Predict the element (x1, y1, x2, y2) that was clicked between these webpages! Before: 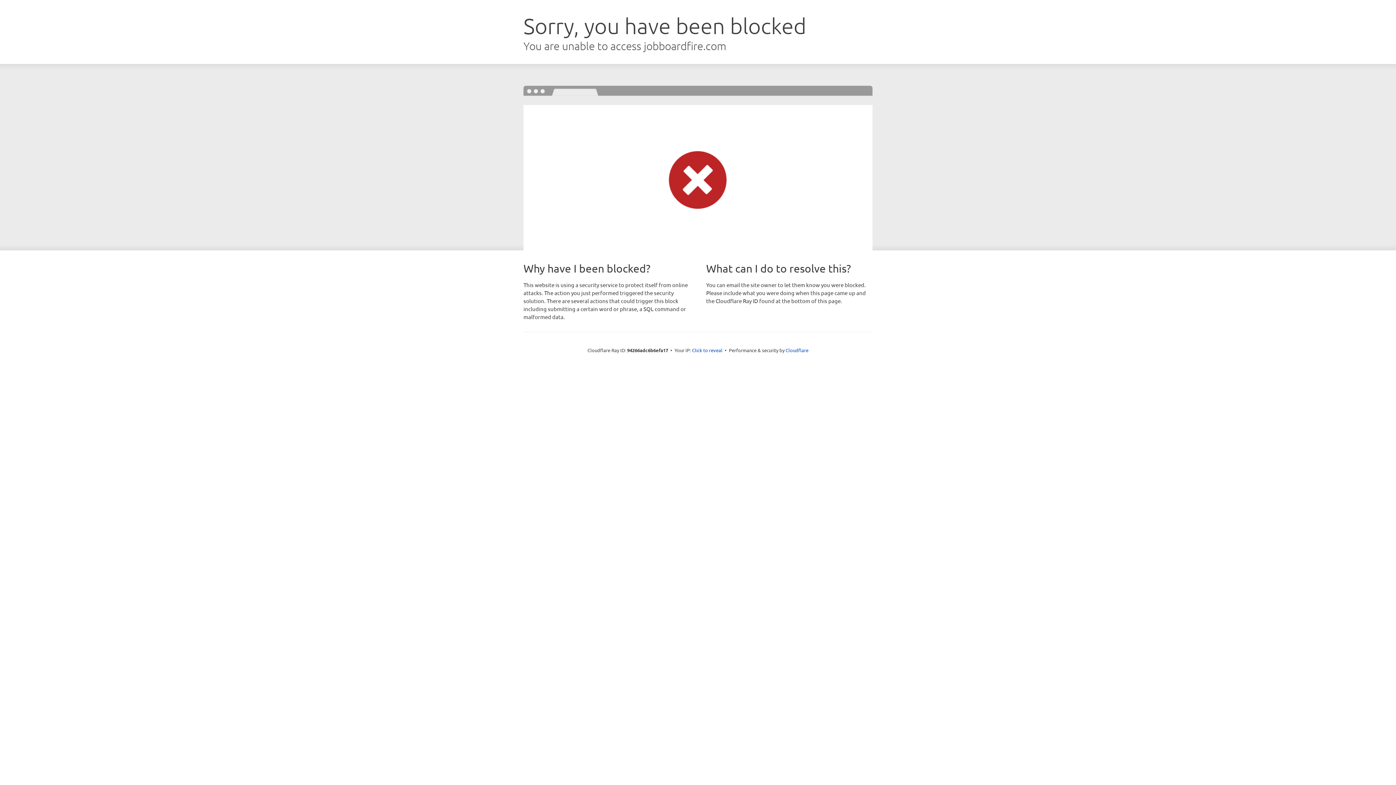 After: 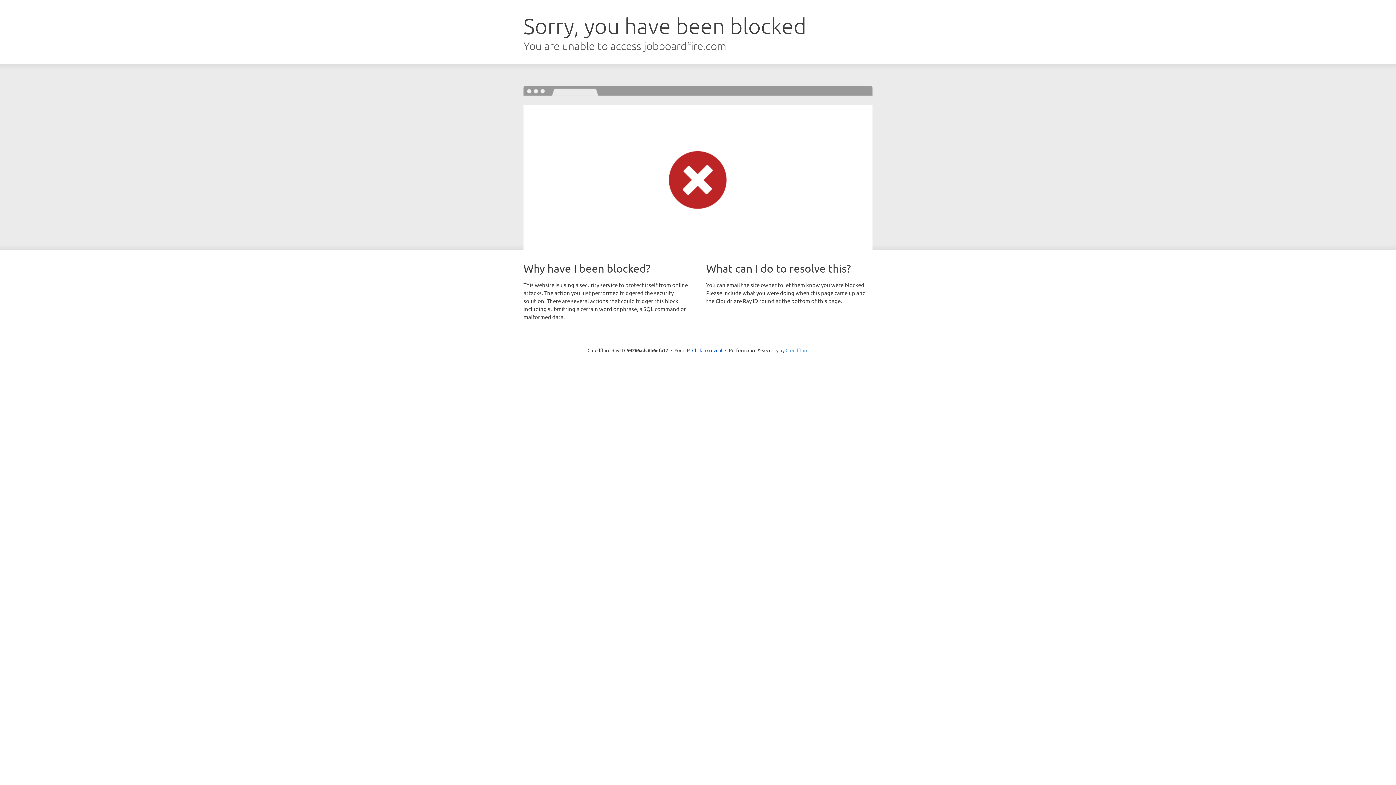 Action: label: Cloudflare bbox: (785, 347, 808, 353)